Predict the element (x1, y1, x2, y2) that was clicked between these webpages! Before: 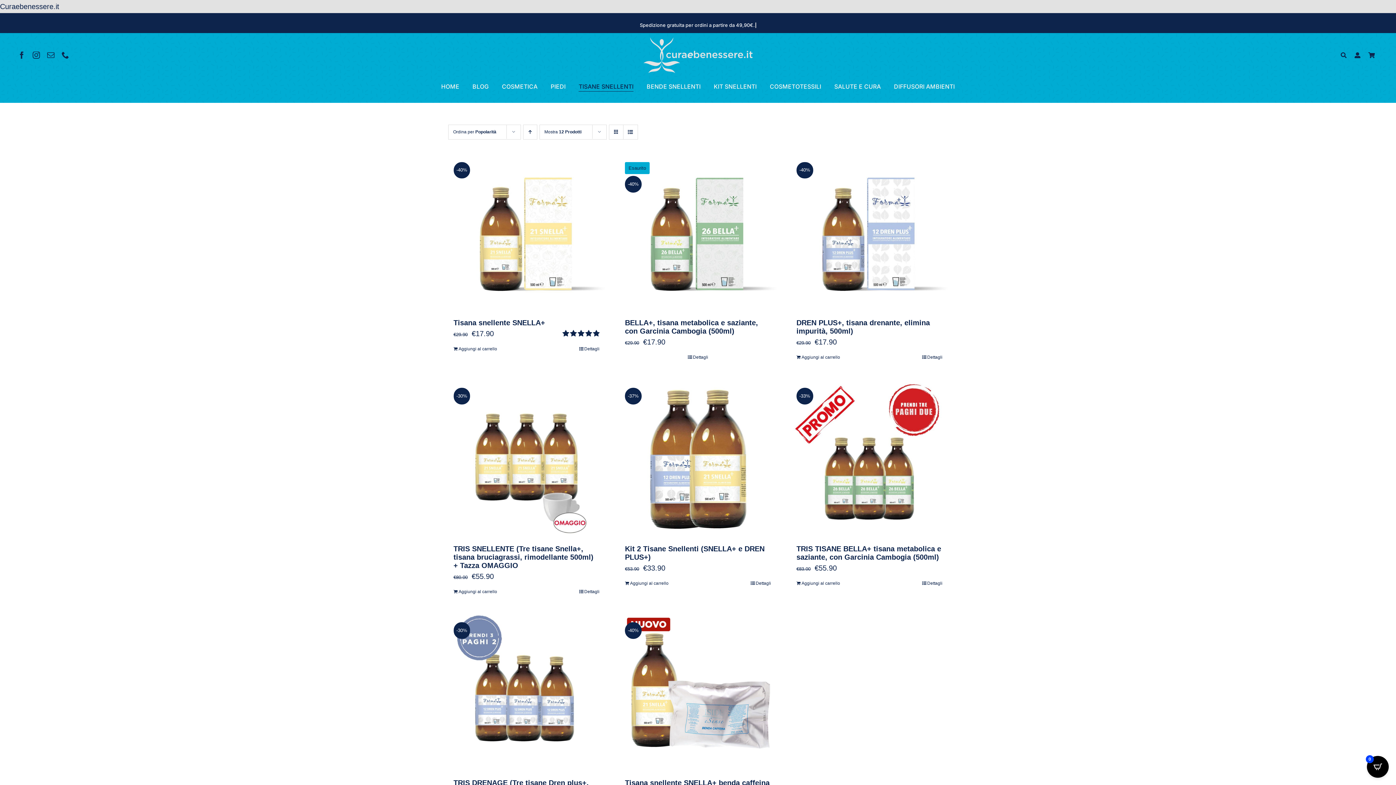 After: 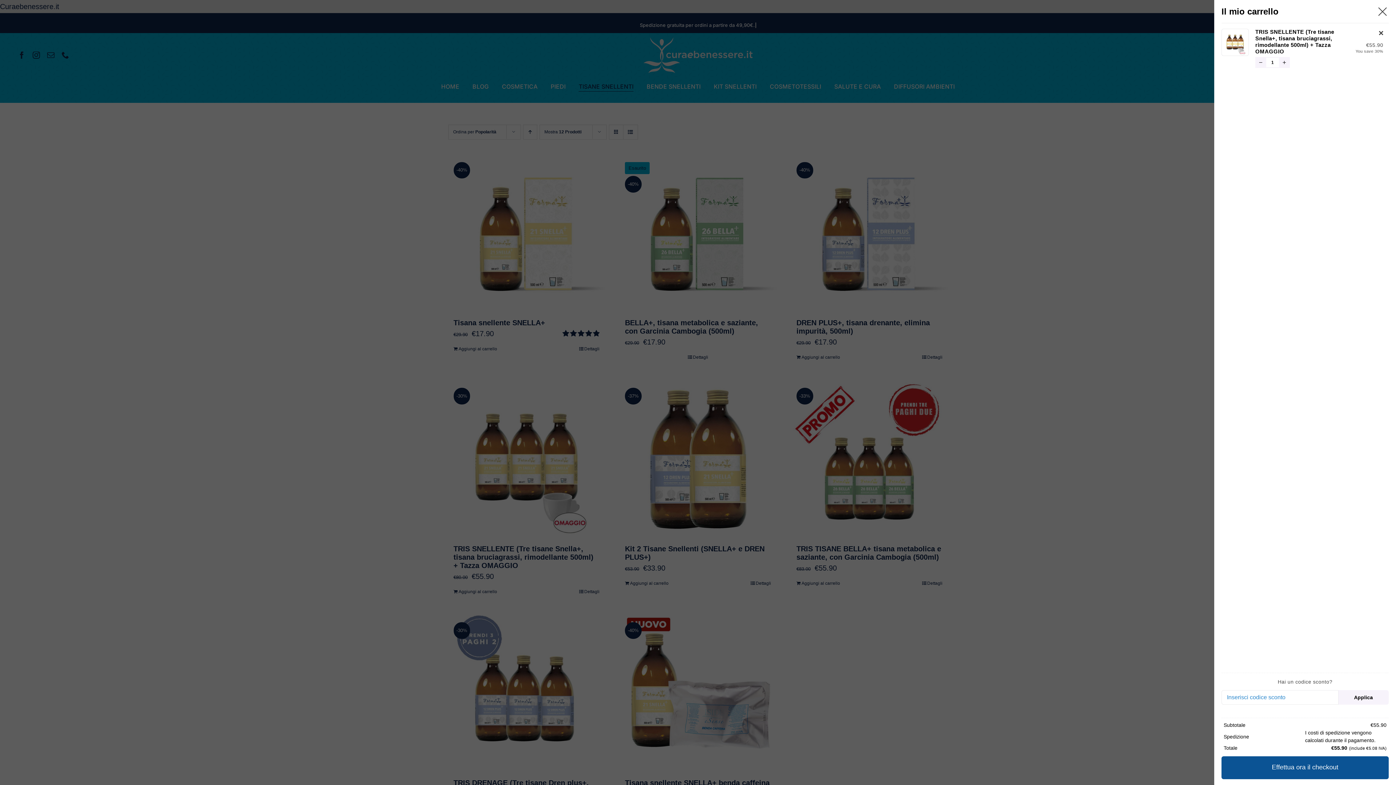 Action: bbox: (453, 588, 497, 595) label: Aggiungi al carrello: "TRIS SNELLENTE (Tre tisane Snella+, tisana bruciagrassi, rimodellante 500ml) + Tazza OMAGGIO"